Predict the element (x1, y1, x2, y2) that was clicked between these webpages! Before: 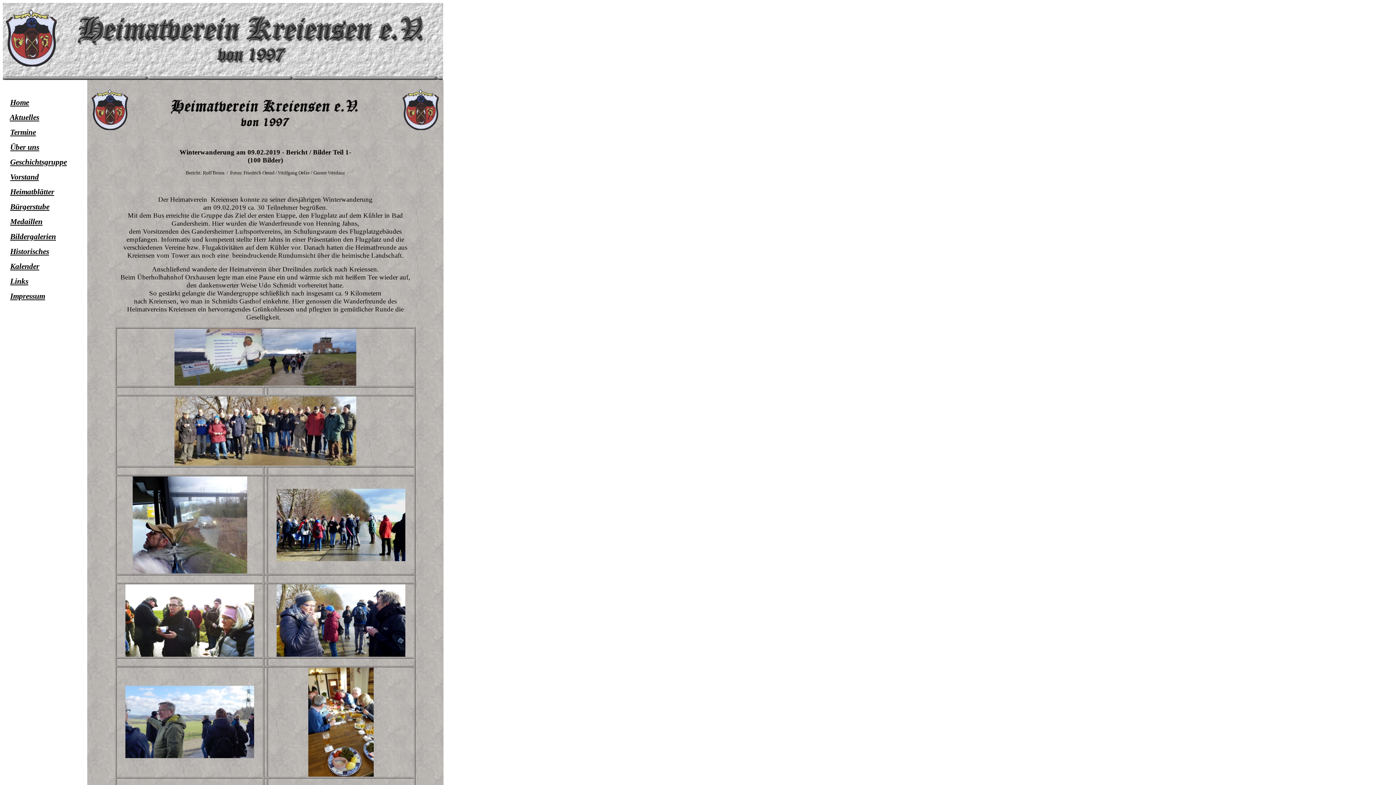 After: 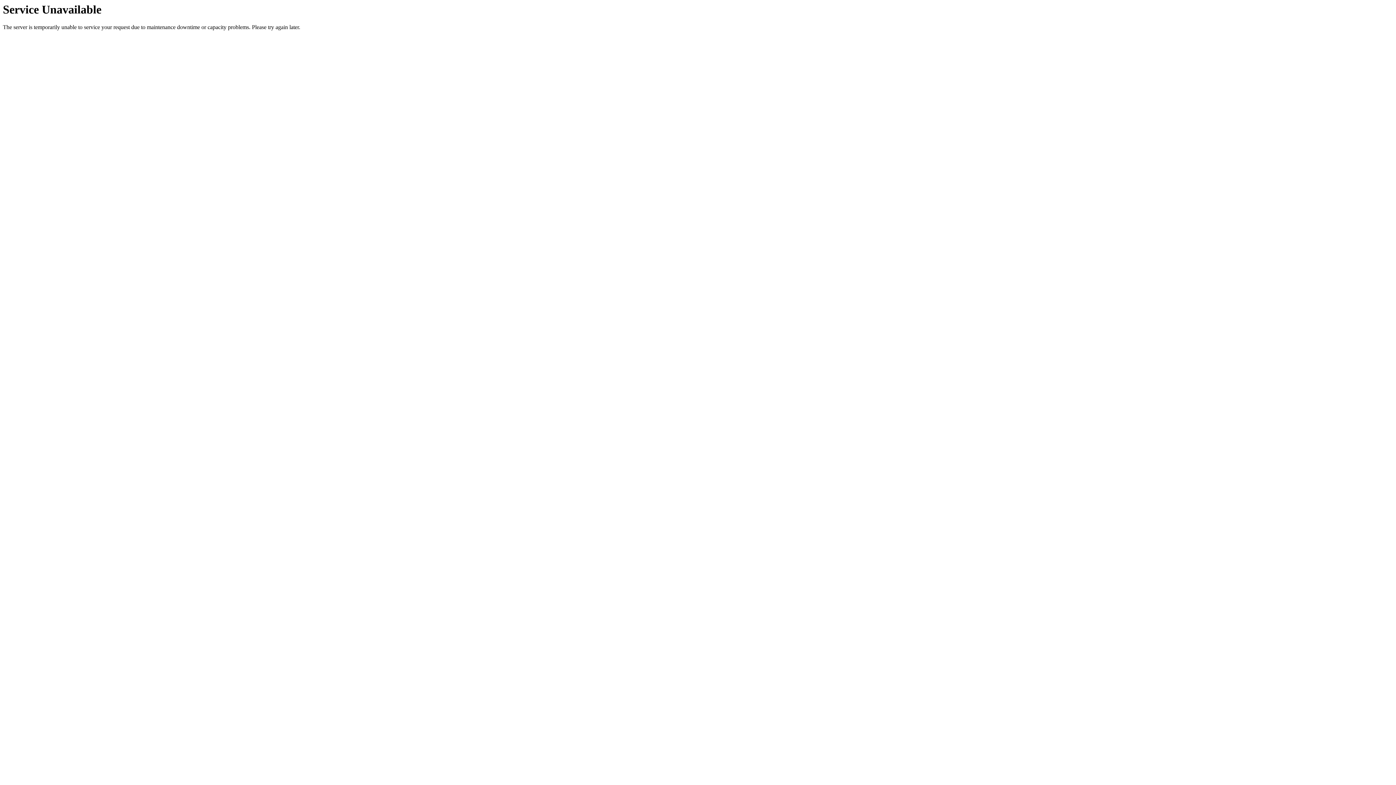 Action: label: Home bbox: (10, 98, 29, 106)